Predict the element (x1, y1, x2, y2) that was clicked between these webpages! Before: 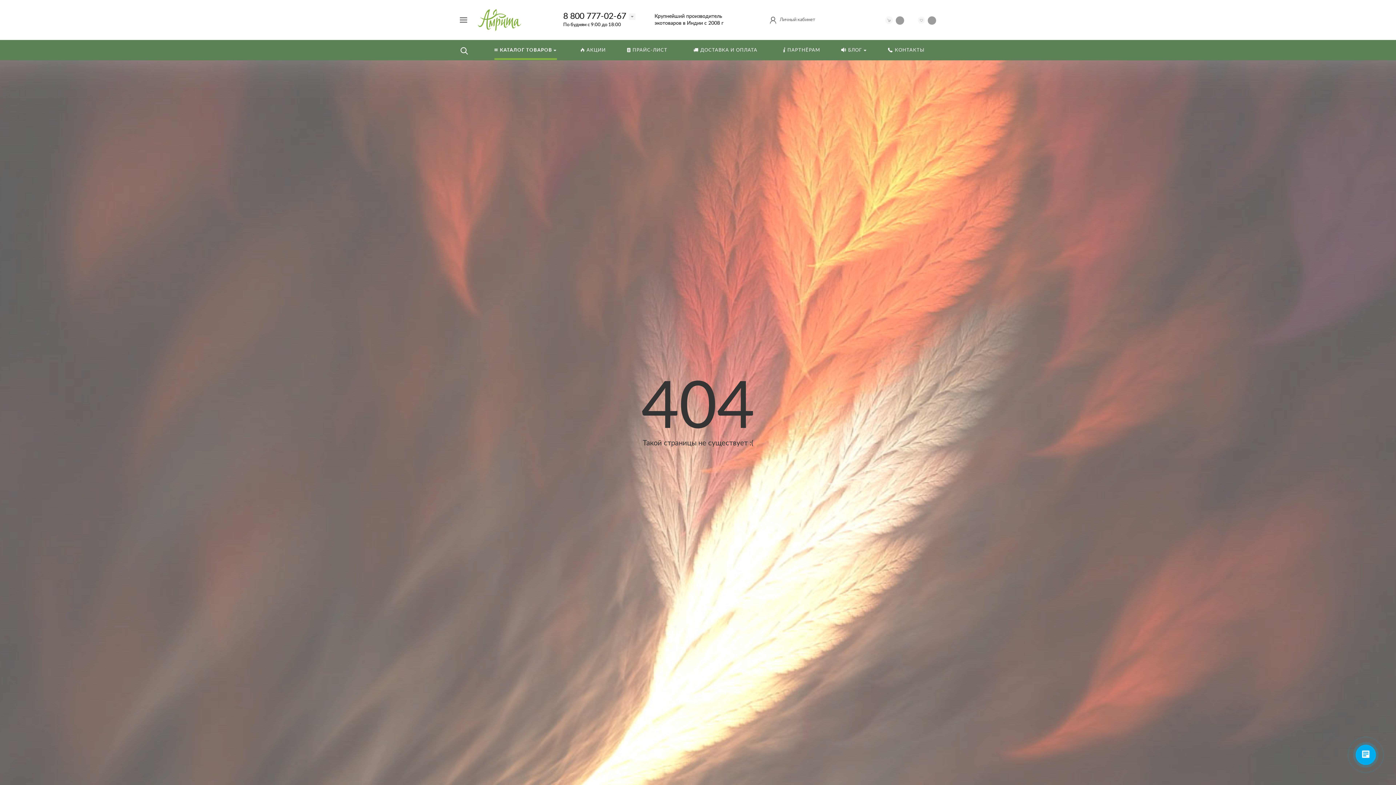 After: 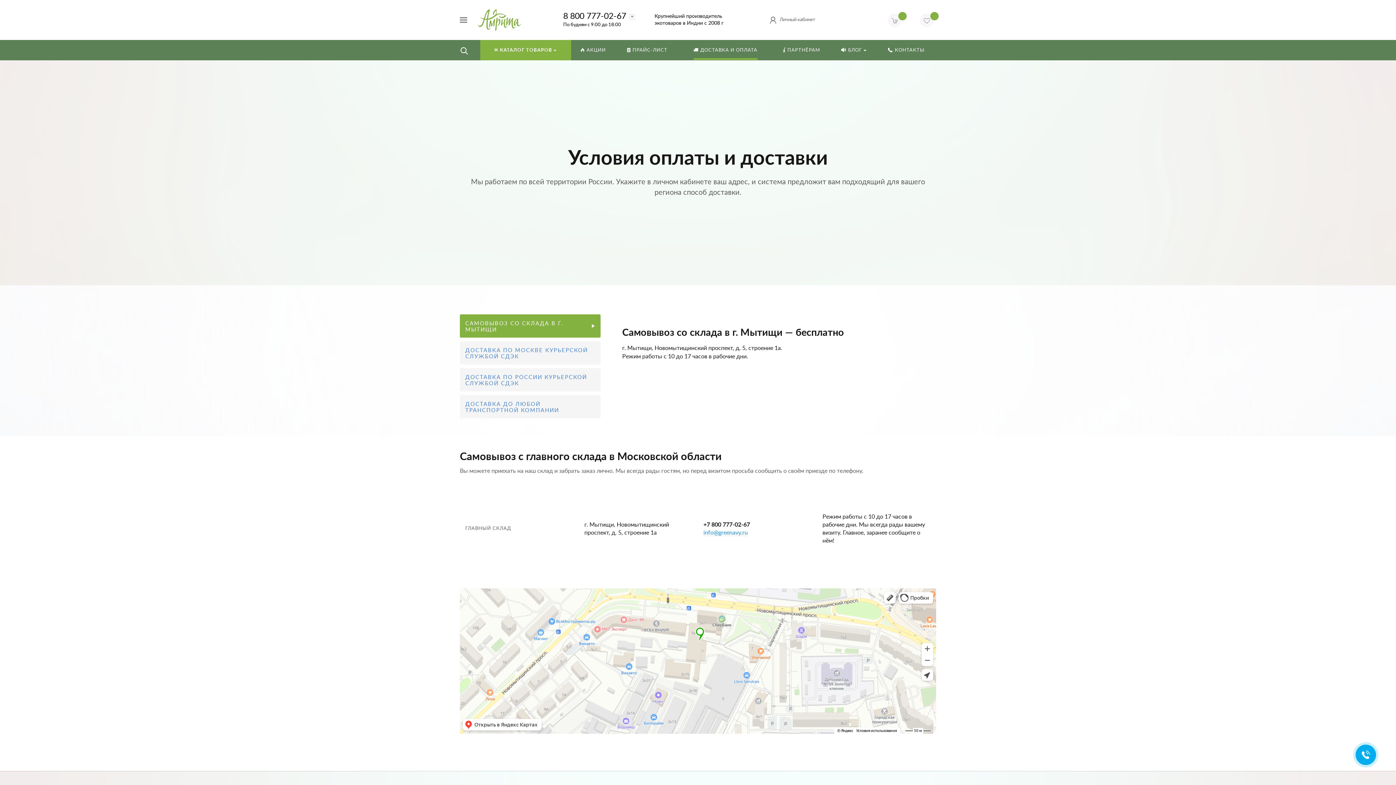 Action: label: ДОСТАВКА И ОПЛАТА bbox: (679, 40, 772, 60)